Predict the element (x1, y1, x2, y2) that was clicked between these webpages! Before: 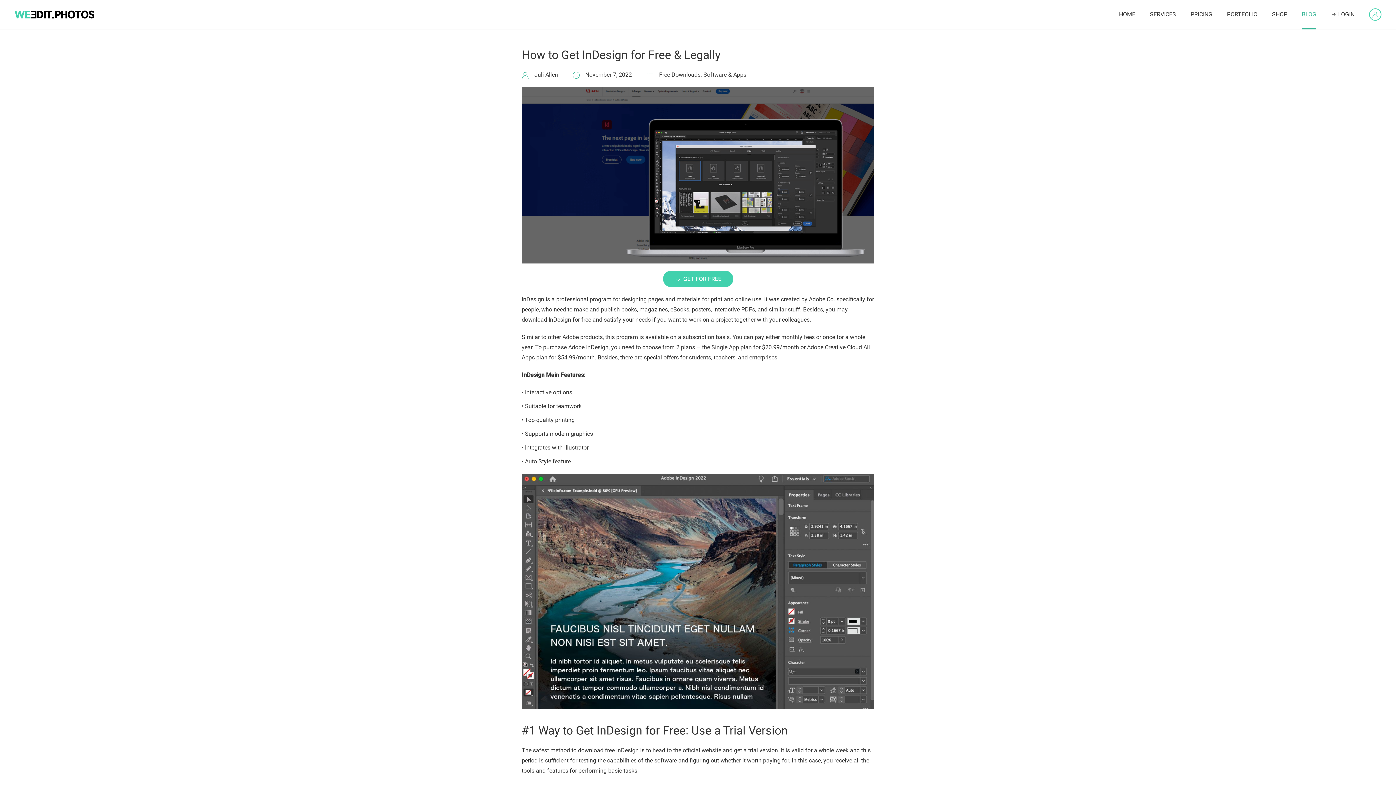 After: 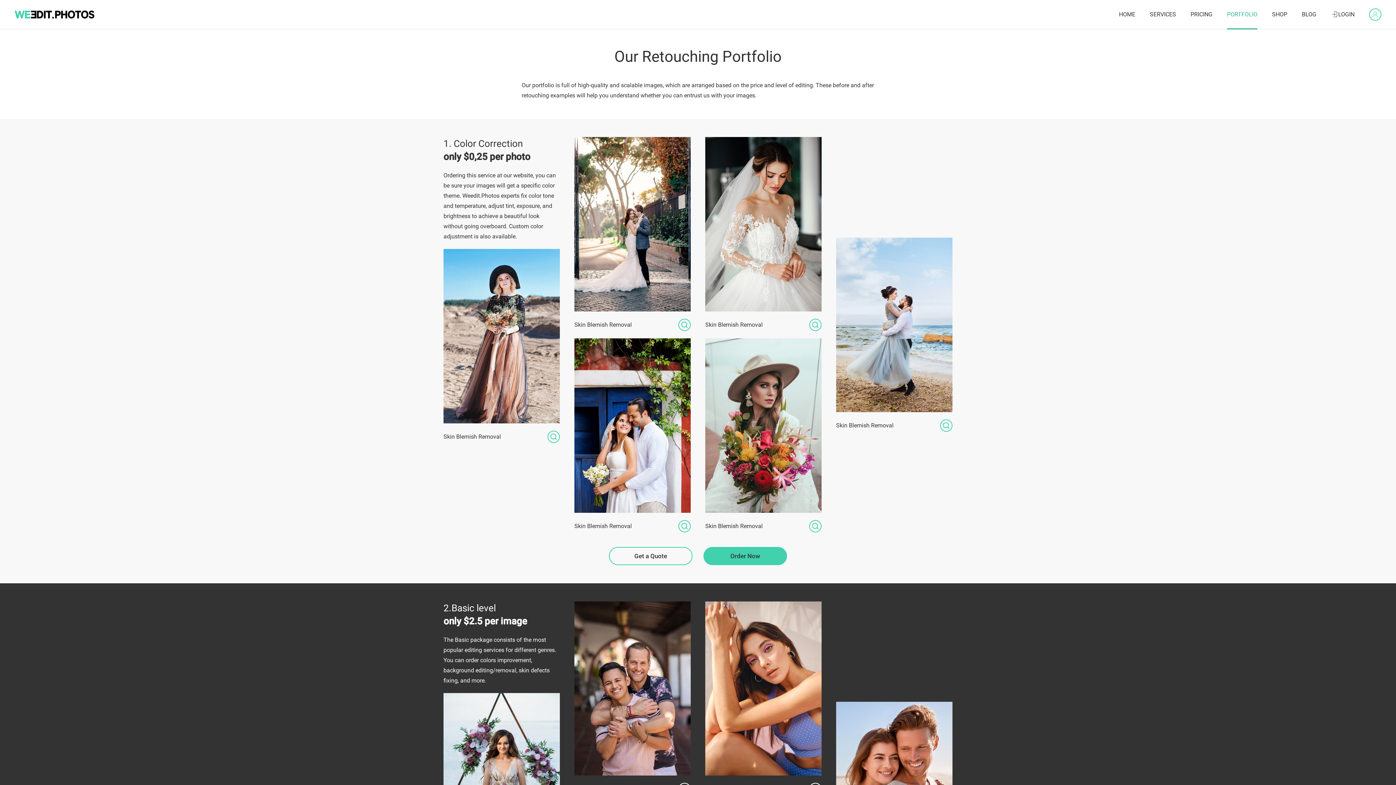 Action: bbox: (1220, 0, 1265, 29) label: PORTFOLIO